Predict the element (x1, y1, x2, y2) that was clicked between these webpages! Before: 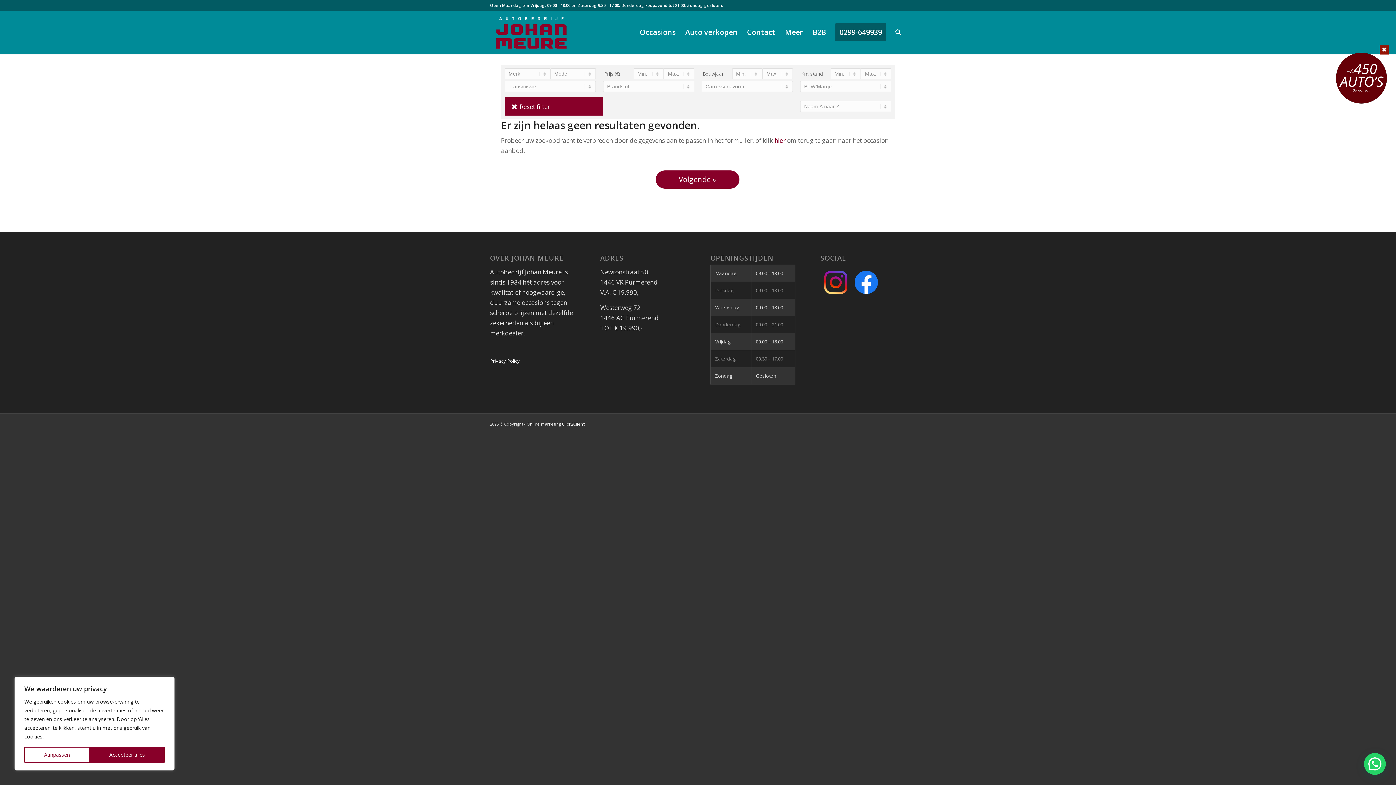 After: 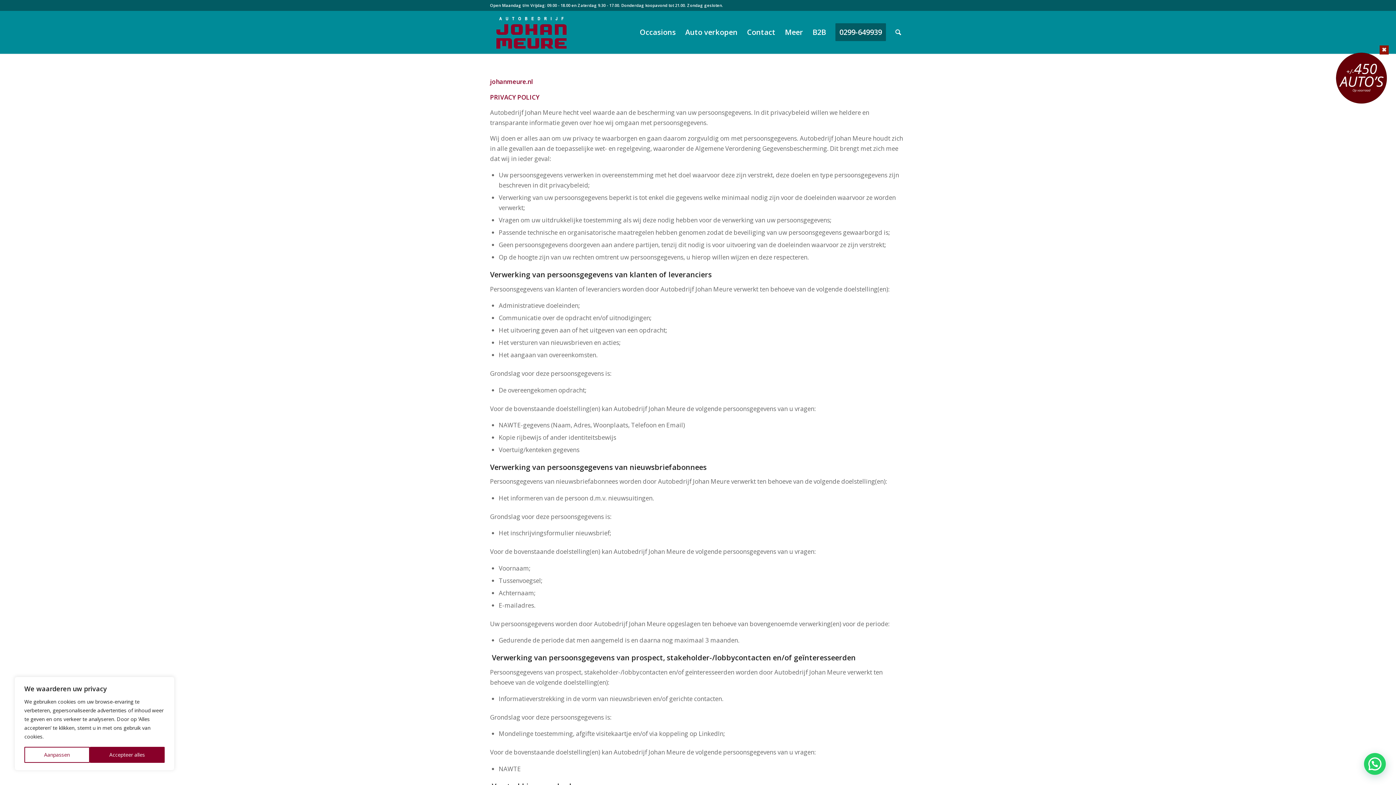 Action: bbox: (490, 354, 575, 368) label: Privacy Policy